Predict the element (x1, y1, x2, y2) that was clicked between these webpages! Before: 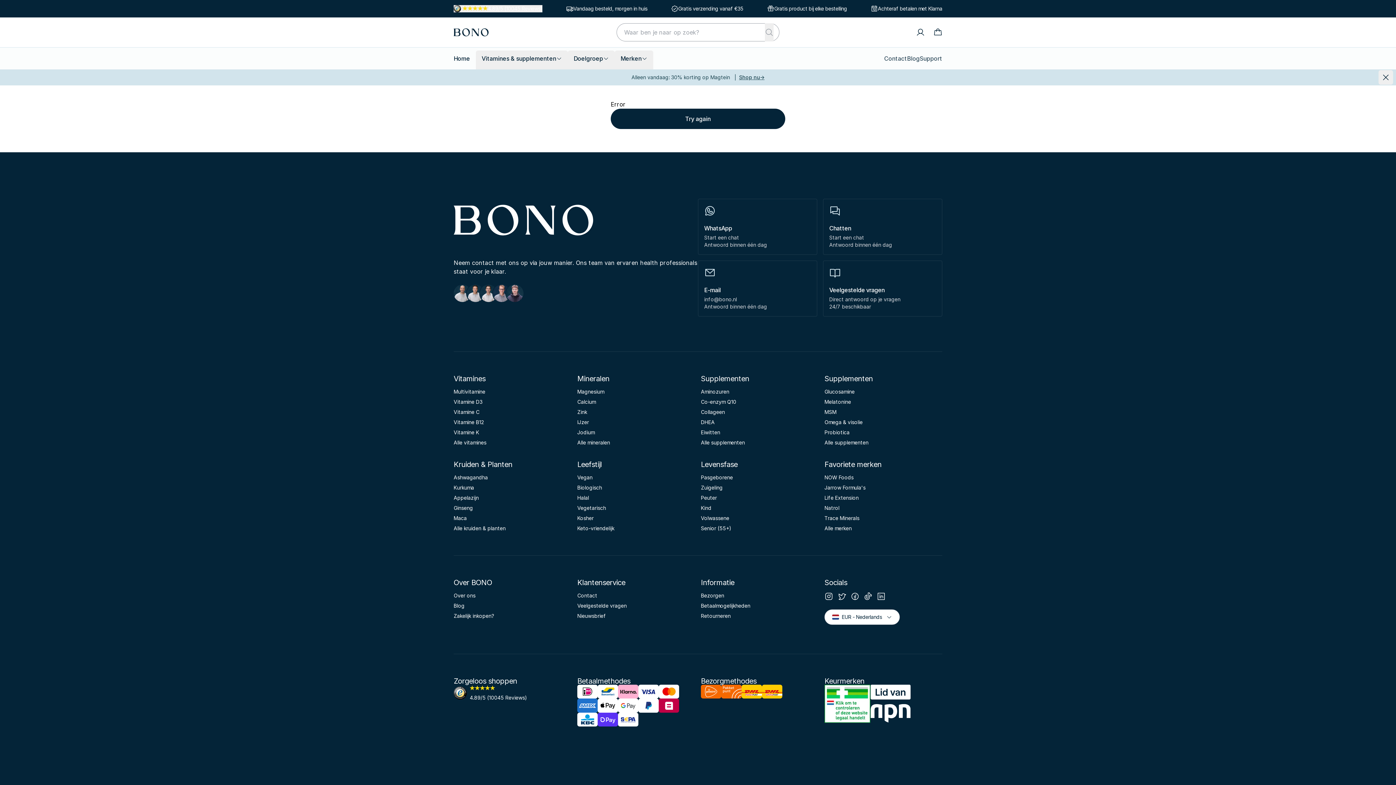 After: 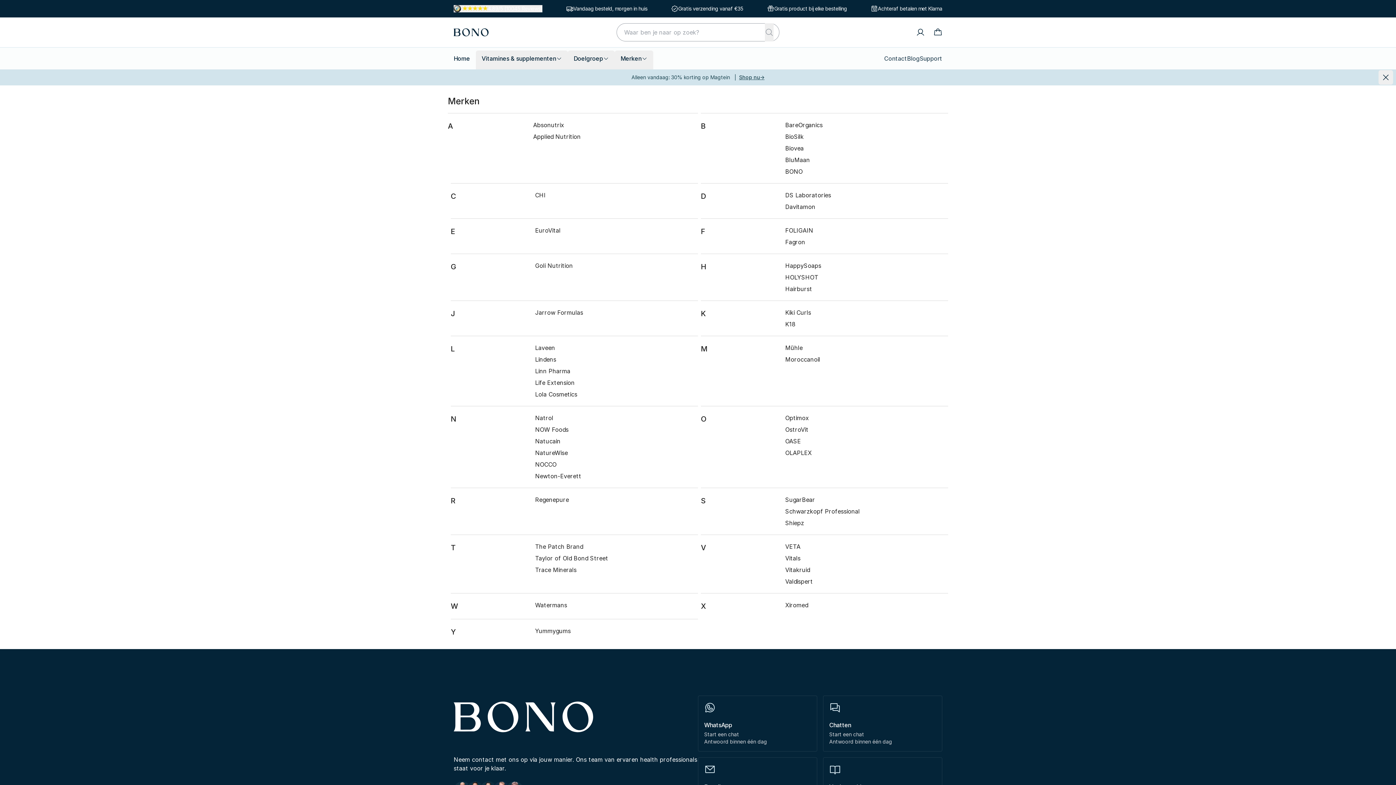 Action: bbox: (824, 525, 942, 532) label: Alle merken